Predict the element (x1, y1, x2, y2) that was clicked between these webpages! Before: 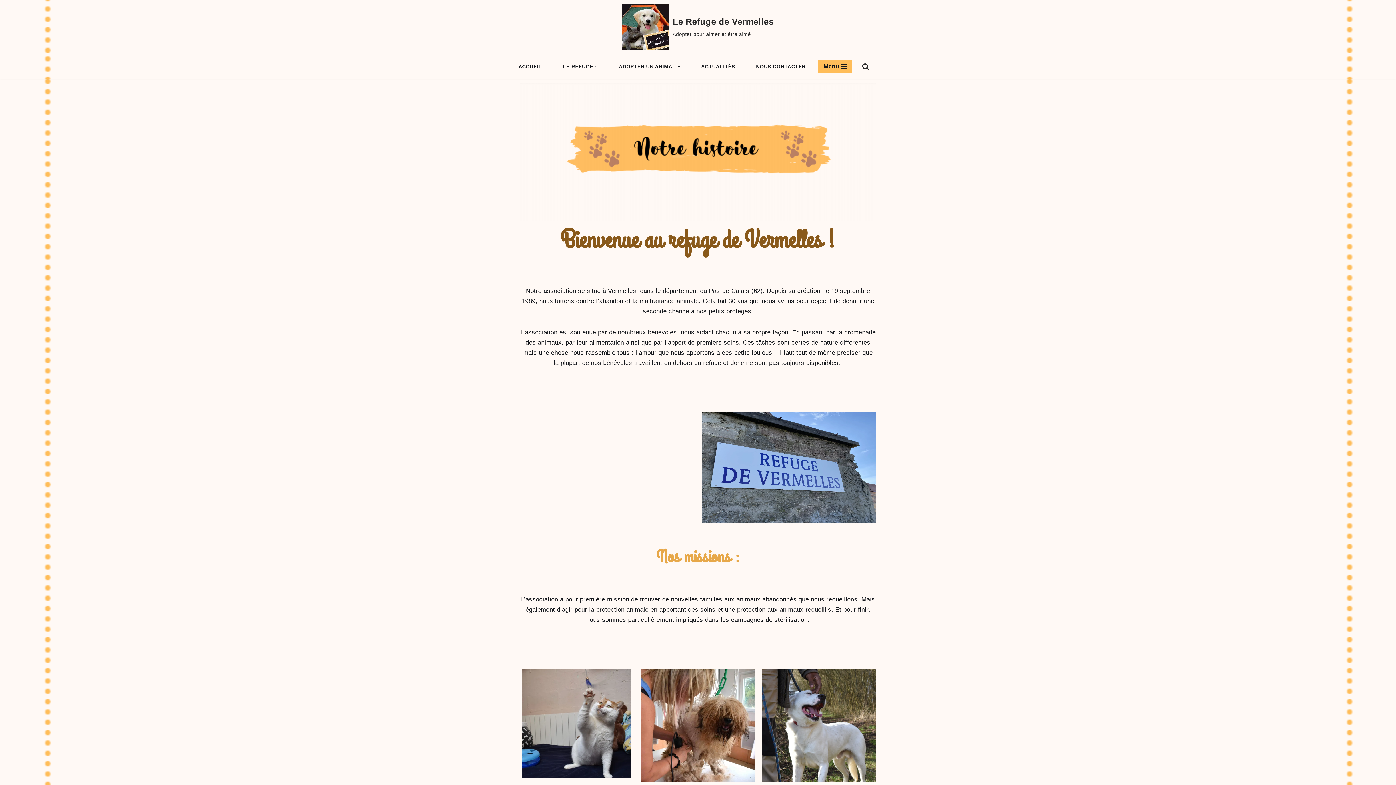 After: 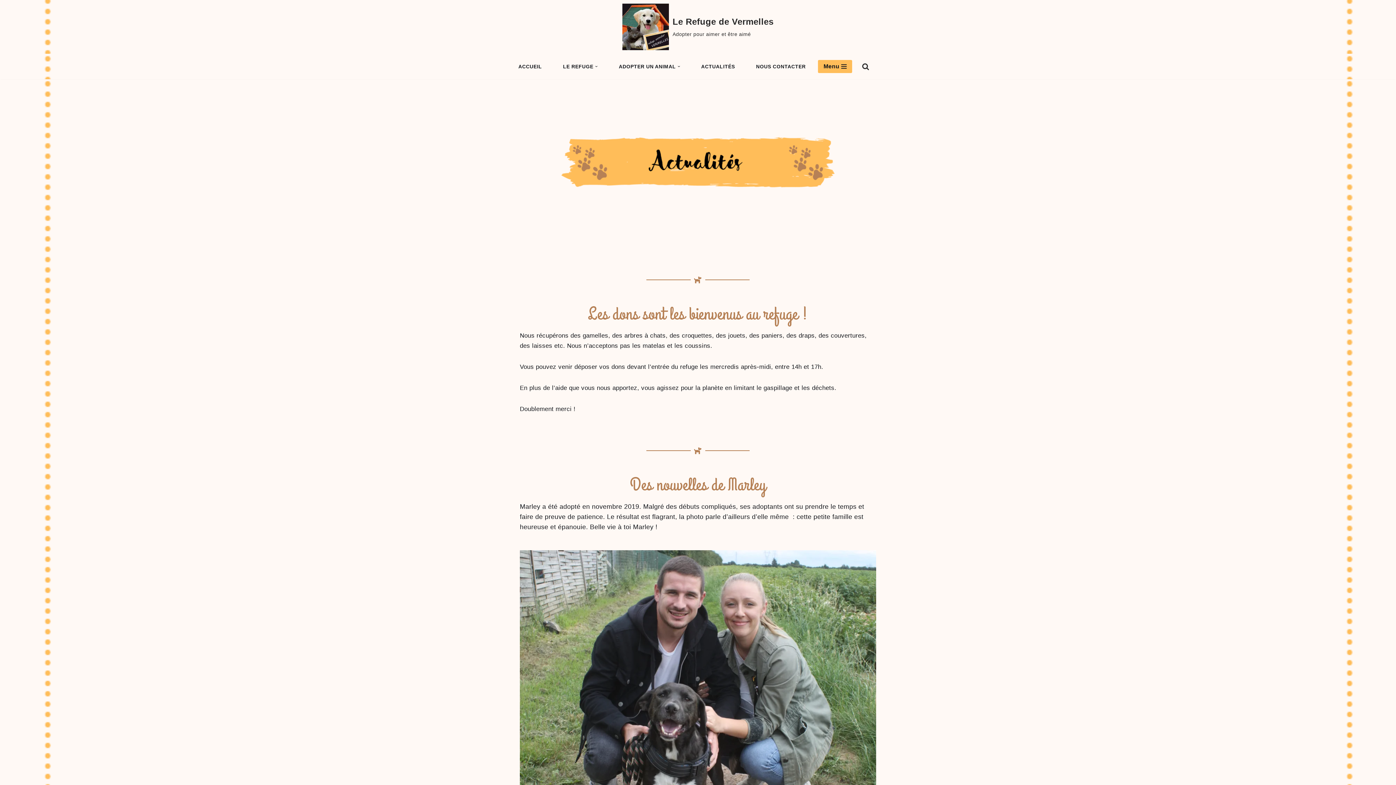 Action: bbox: (701, 65, 735, 67) label: ACTUALITÉS